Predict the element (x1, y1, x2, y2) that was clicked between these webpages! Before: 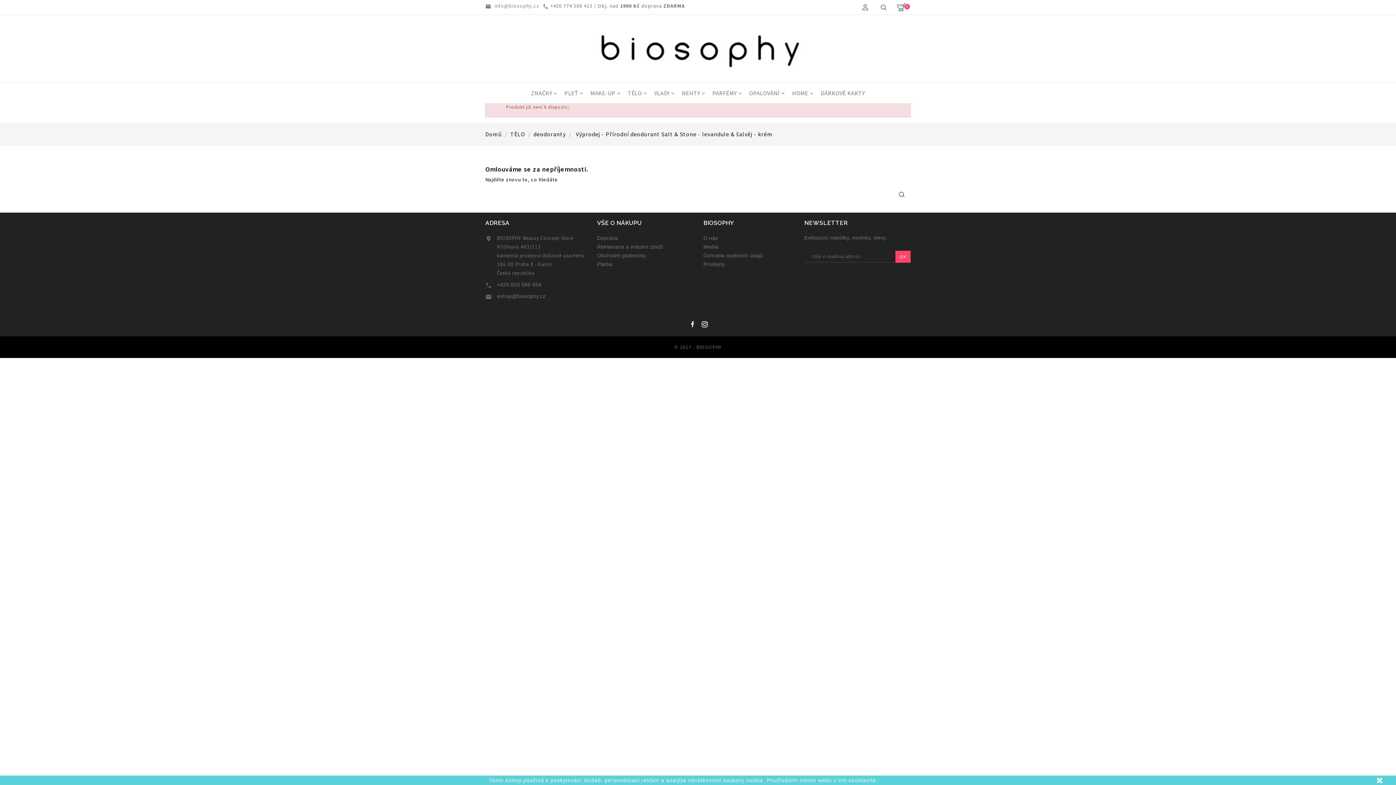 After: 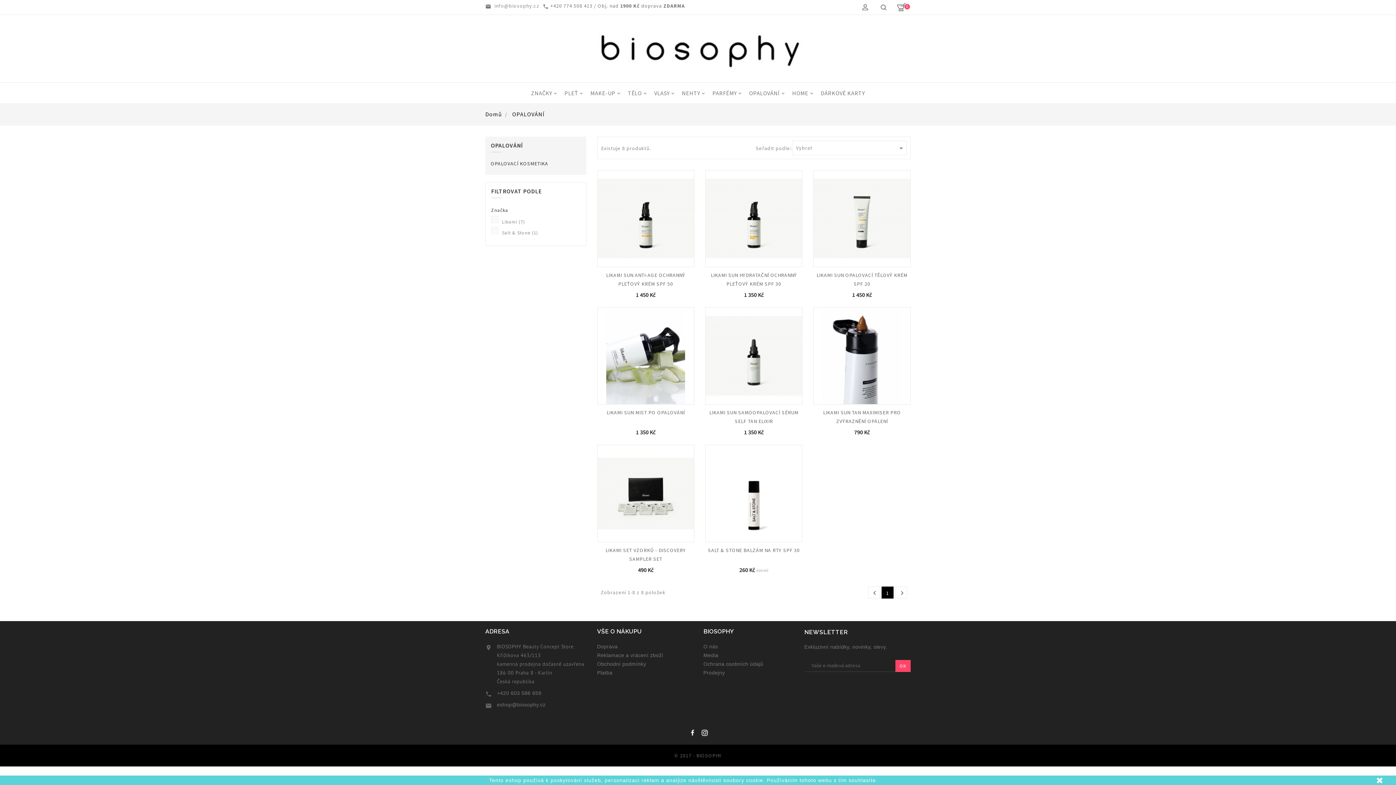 Action: bbox: (747, 82, 788, 103) label: 
OPALOVÁNÍ